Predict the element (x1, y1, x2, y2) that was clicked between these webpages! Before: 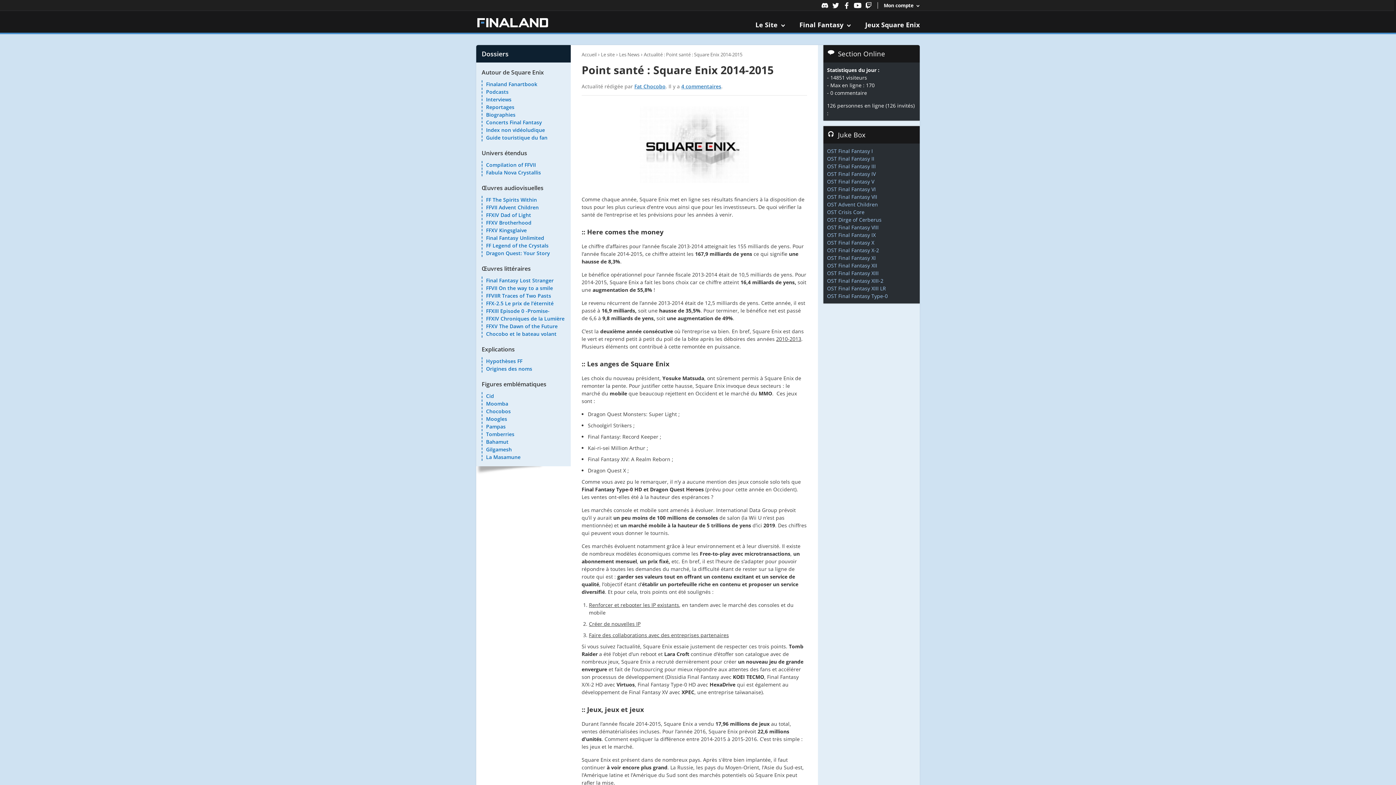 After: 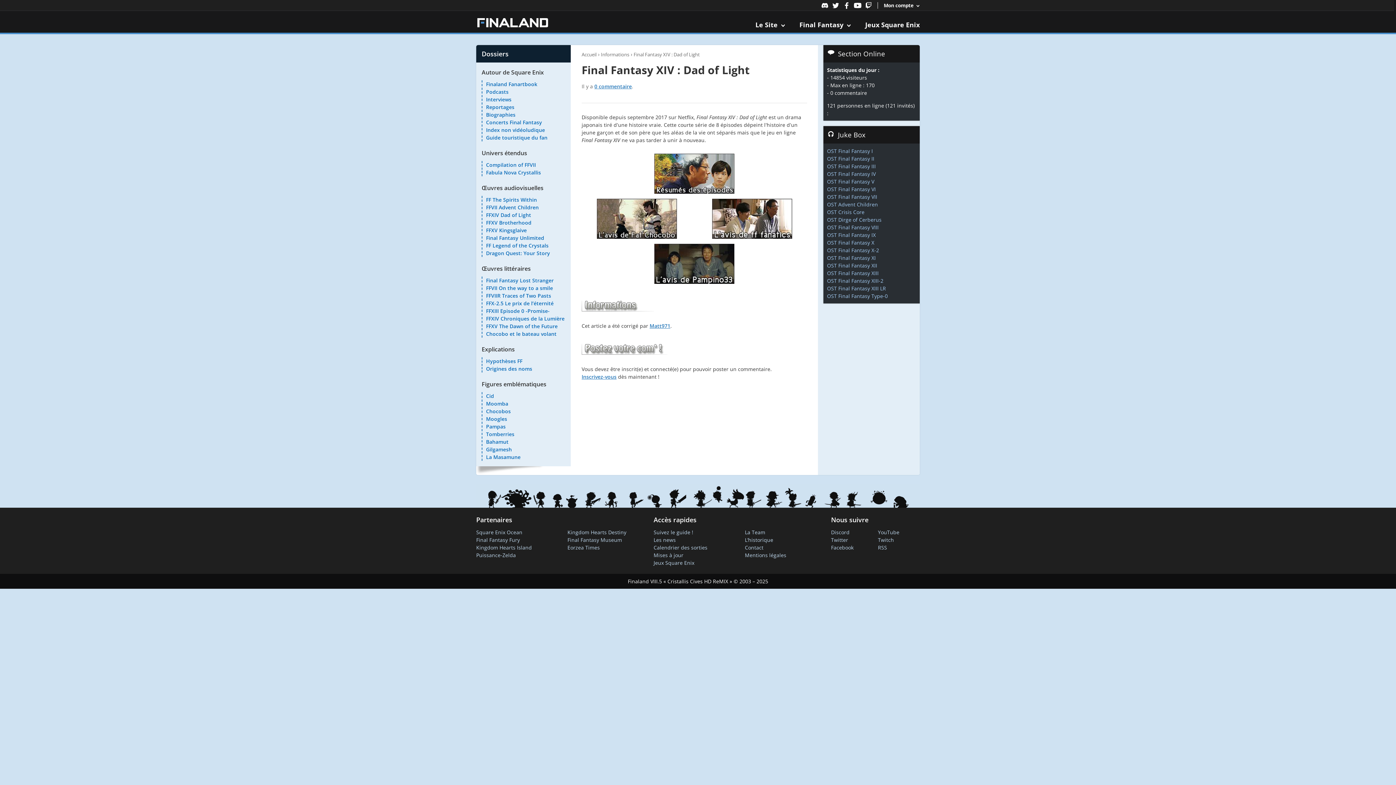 Action: label: FFXIV Dad of Light bbox: (486, 211, 531, 218)